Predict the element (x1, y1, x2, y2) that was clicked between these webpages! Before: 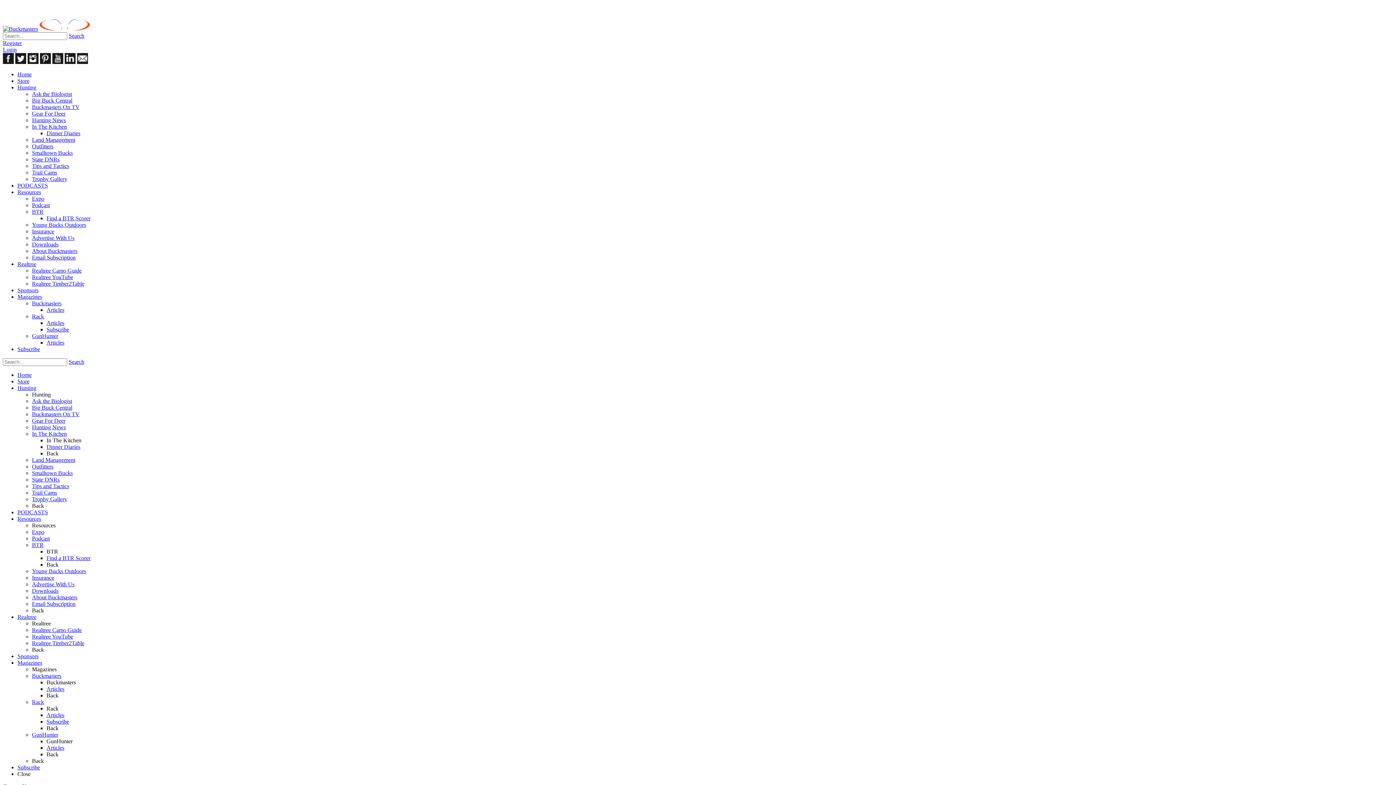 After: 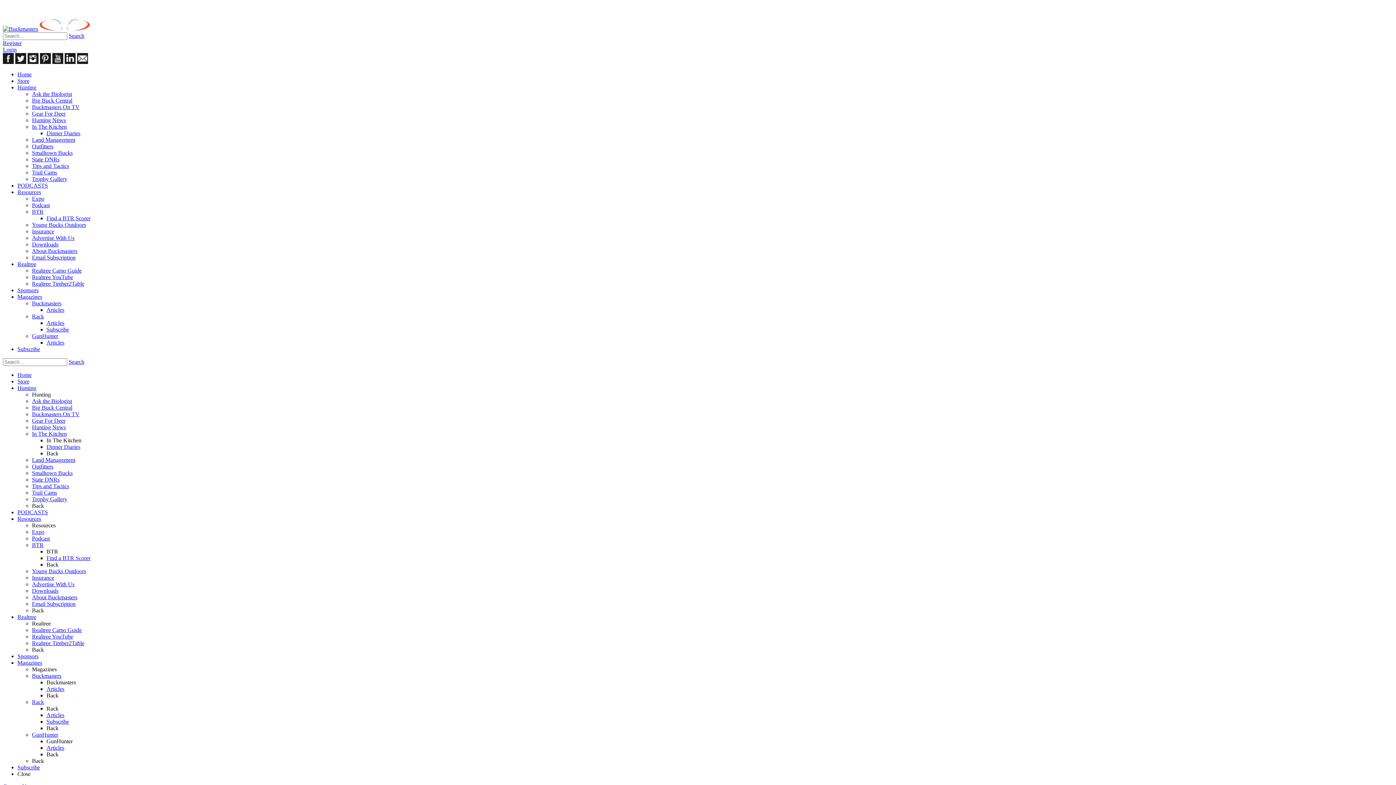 Action: label: Gear For Deer bbox: (32, 417, 65, 424)